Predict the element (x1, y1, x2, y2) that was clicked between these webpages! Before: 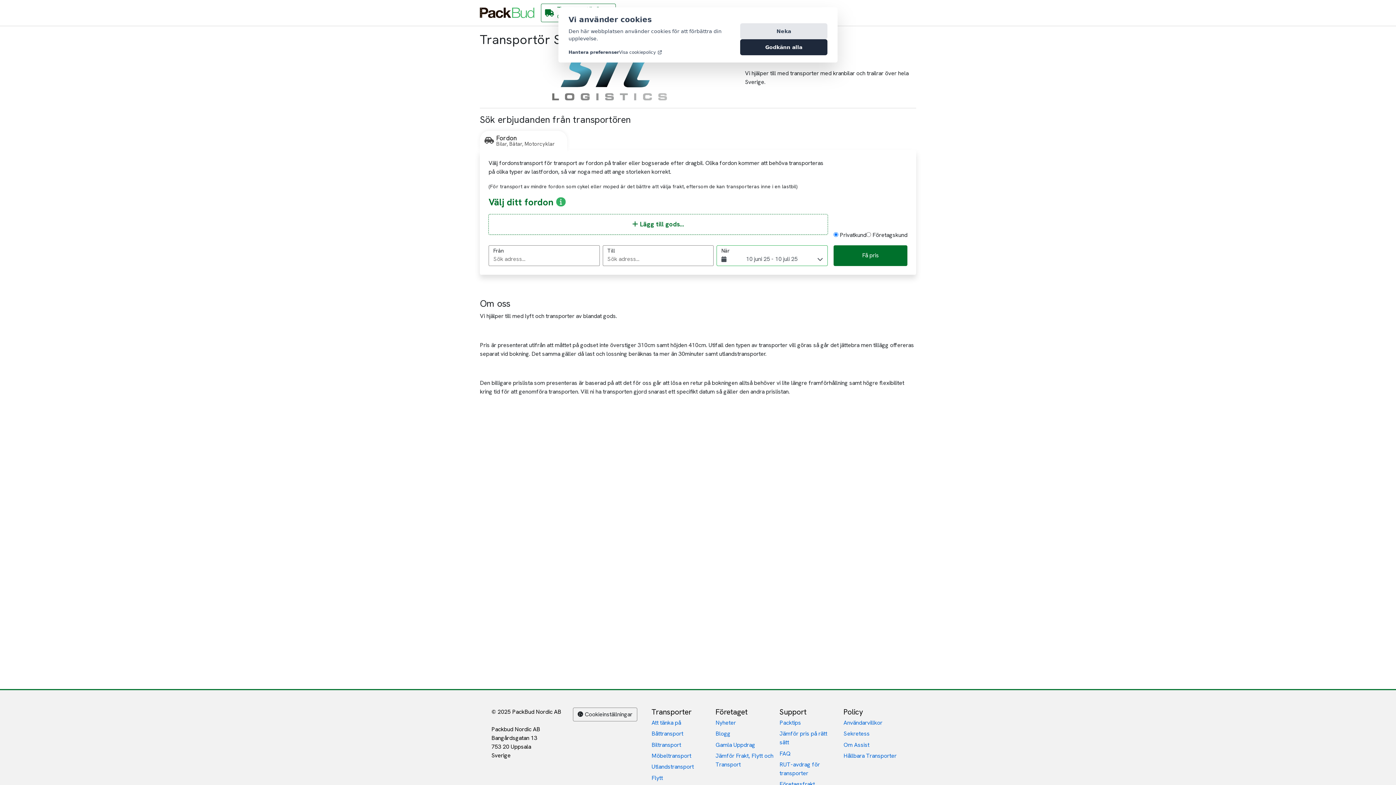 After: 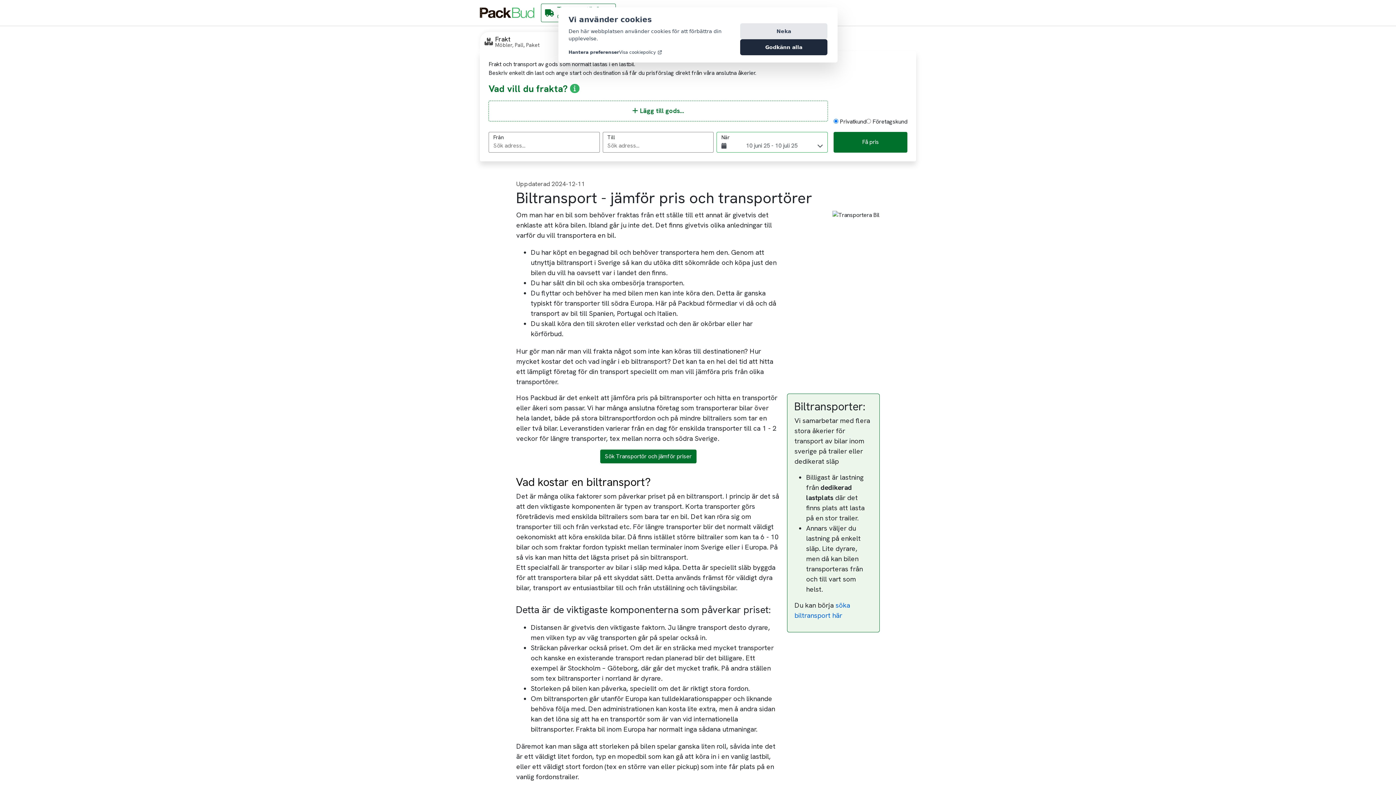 Action: bbox: (651, 740, 709, 750) label: Biltransport